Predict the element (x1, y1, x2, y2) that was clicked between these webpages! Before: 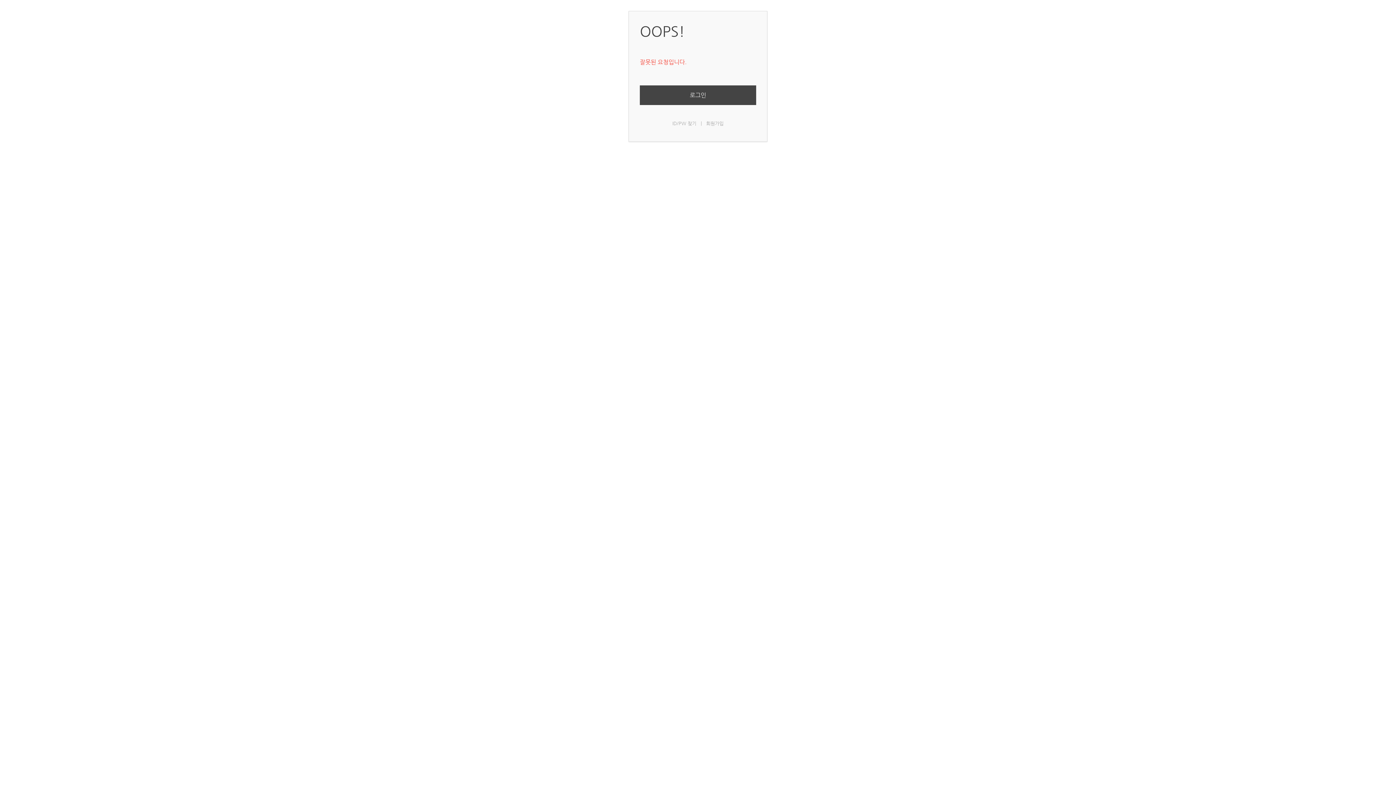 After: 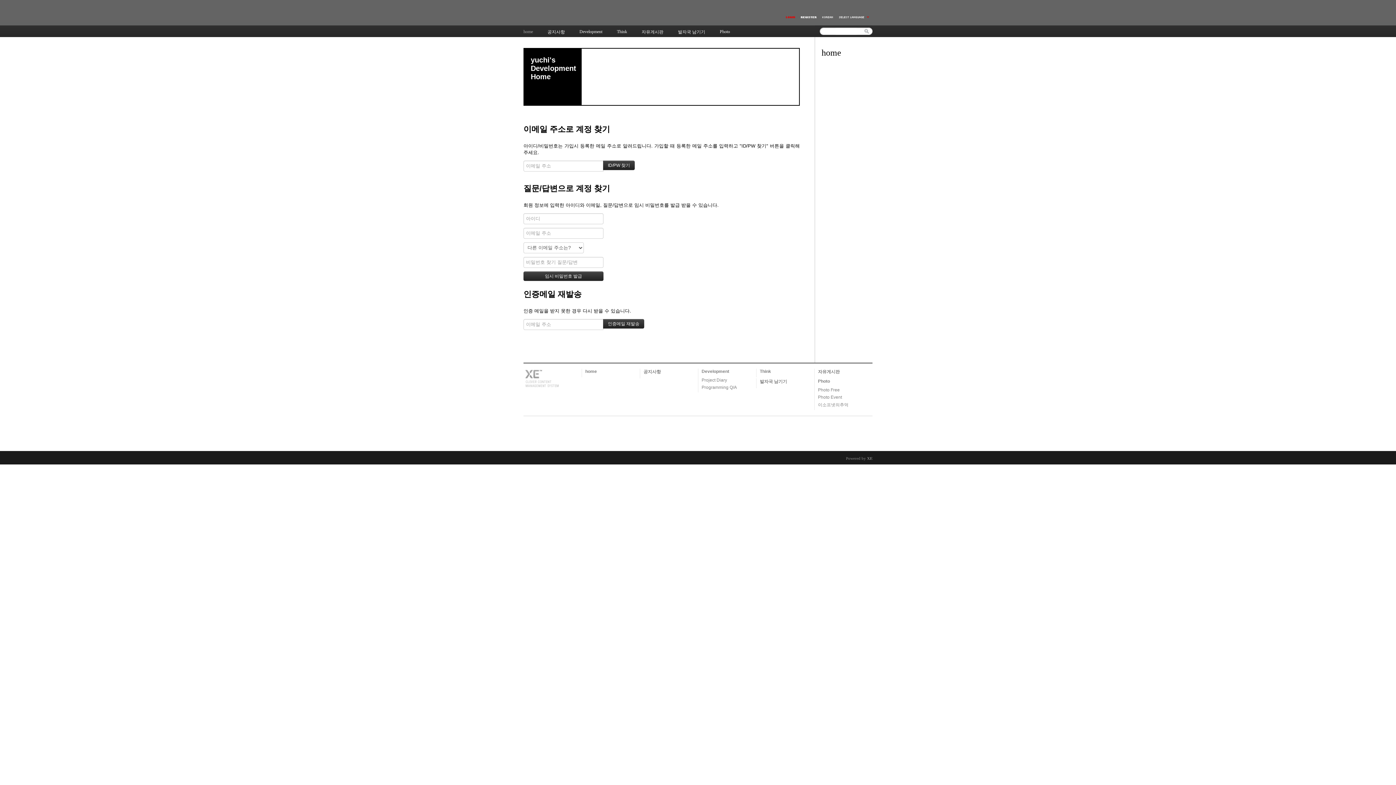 Action: label: ID/PW 찾기 bbox: (672, 120, 696, 126)